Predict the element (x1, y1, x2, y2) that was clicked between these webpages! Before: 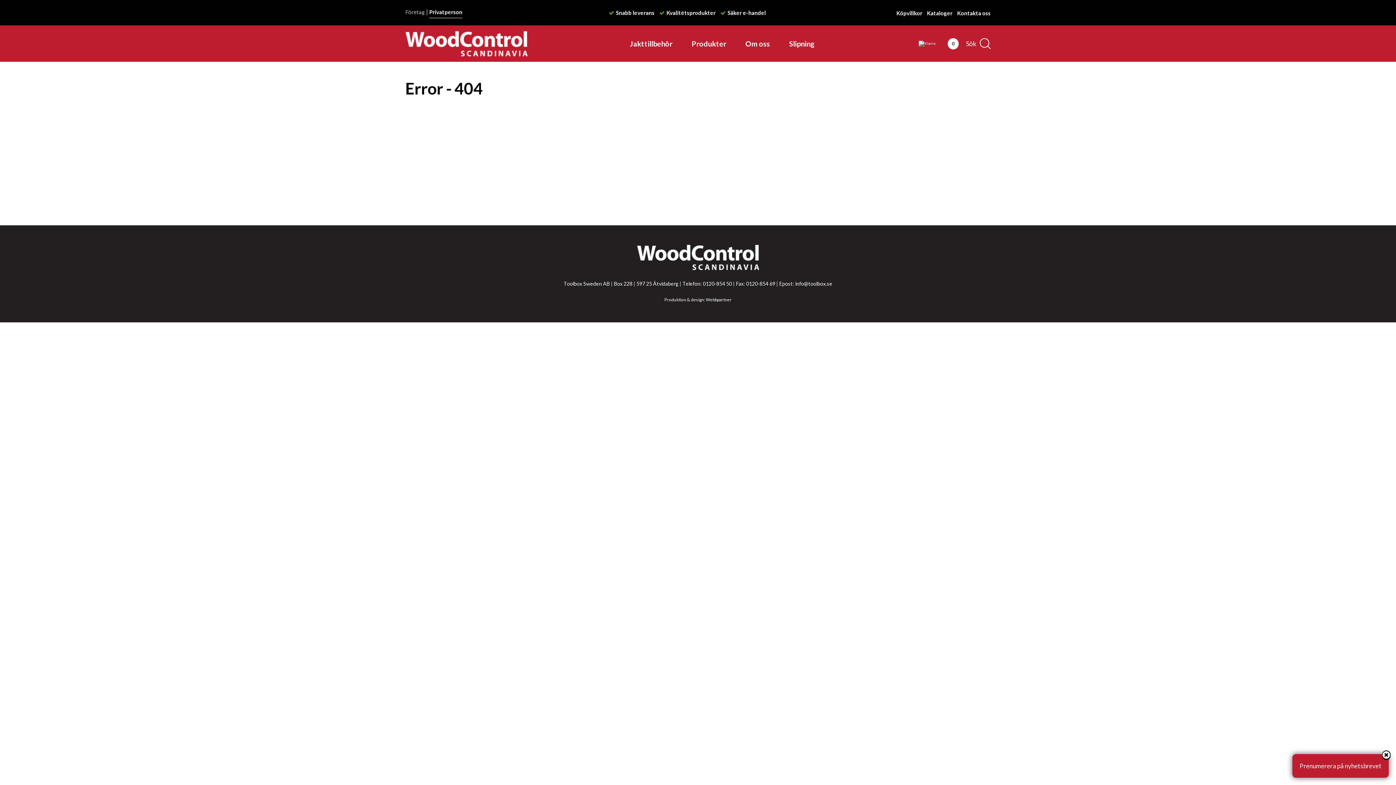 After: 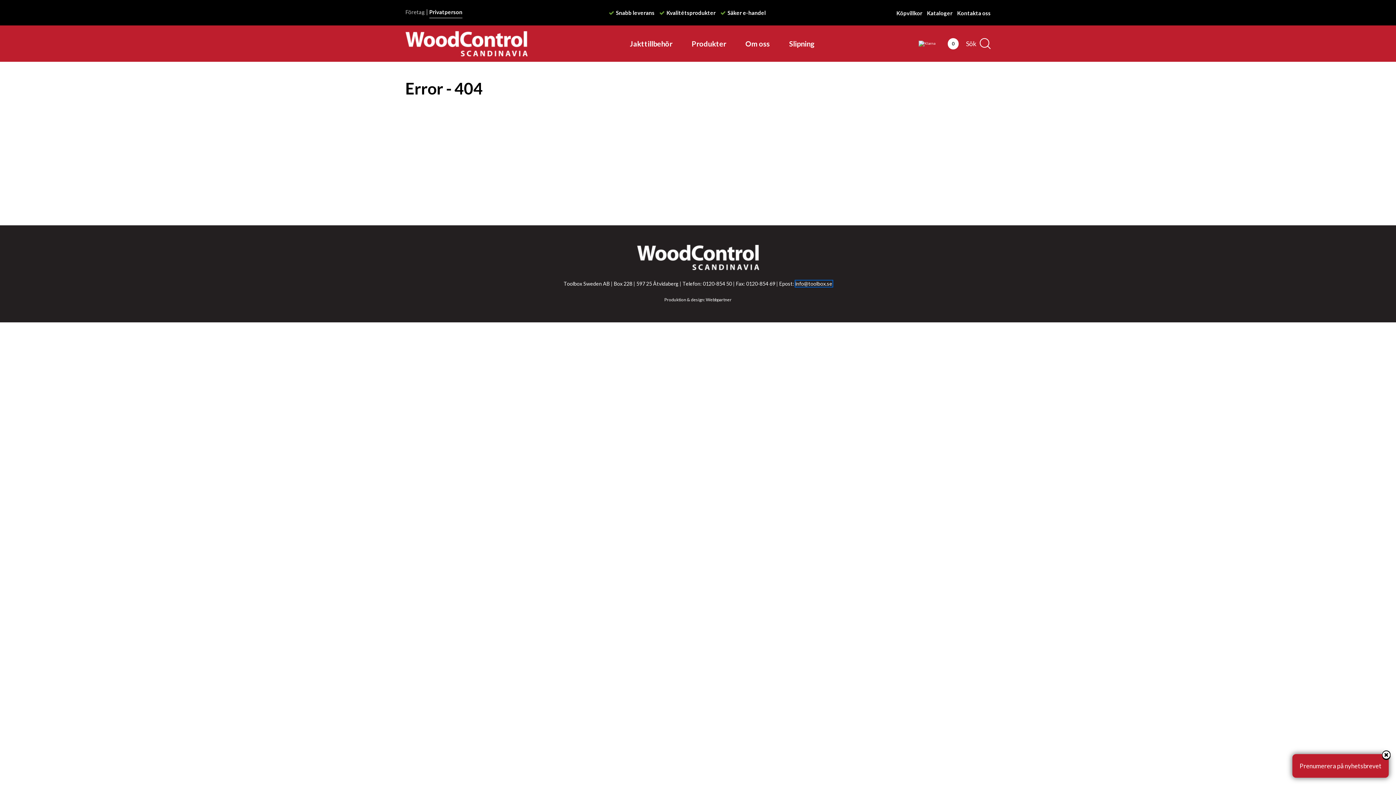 Action: label: info@toolbox.se bbox: (795, 280, 832, 286)